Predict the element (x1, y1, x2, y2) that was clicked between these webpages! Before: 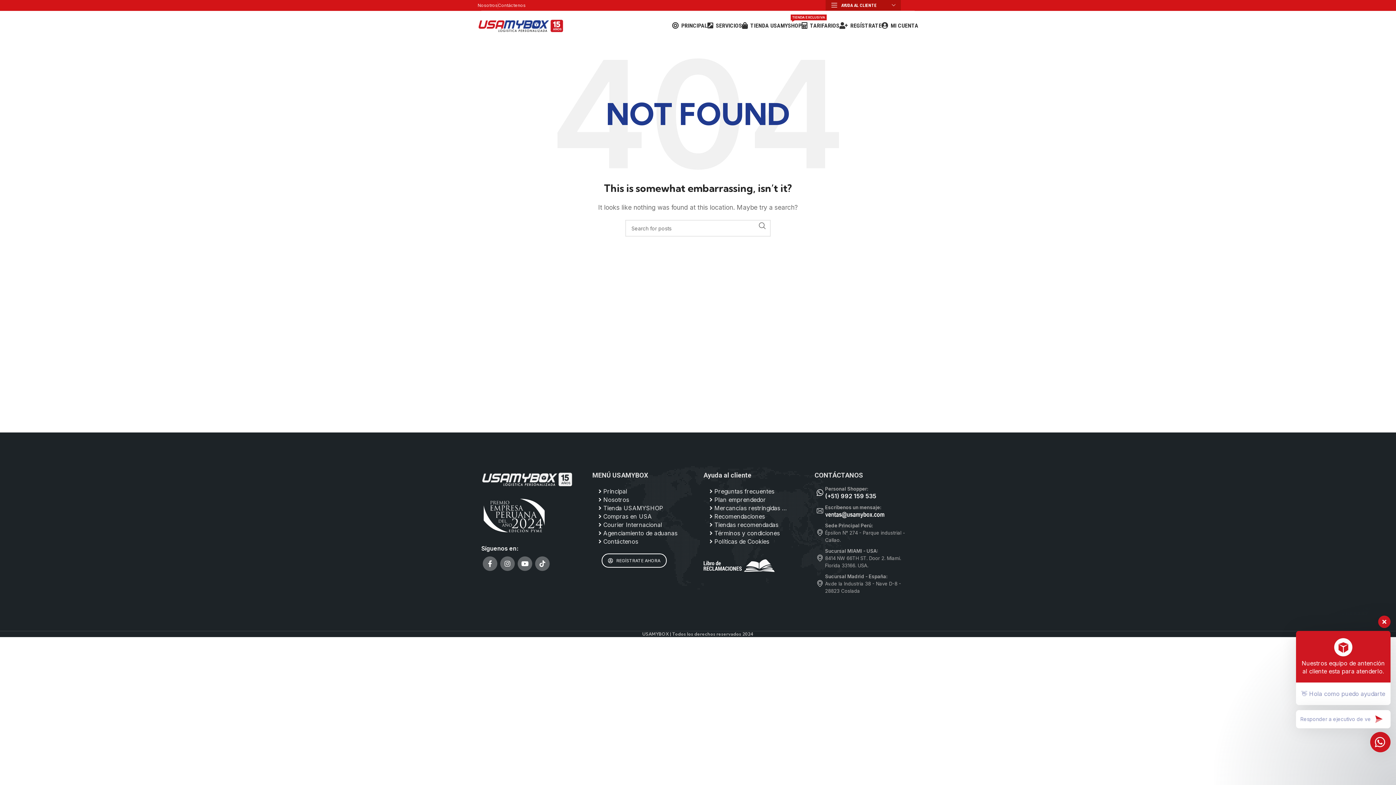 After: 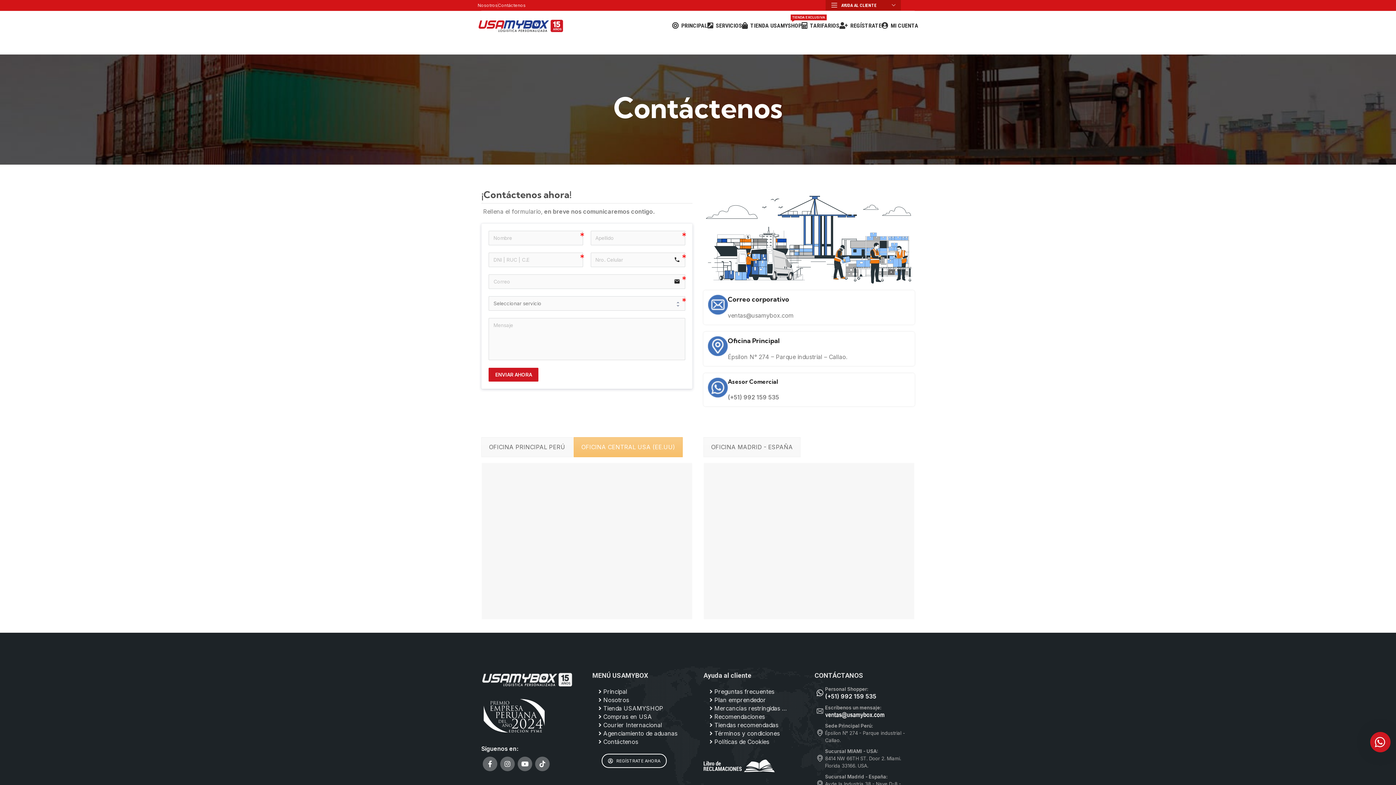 Action: bbox: (598, 538, 638, 545) label:  Contáctenos